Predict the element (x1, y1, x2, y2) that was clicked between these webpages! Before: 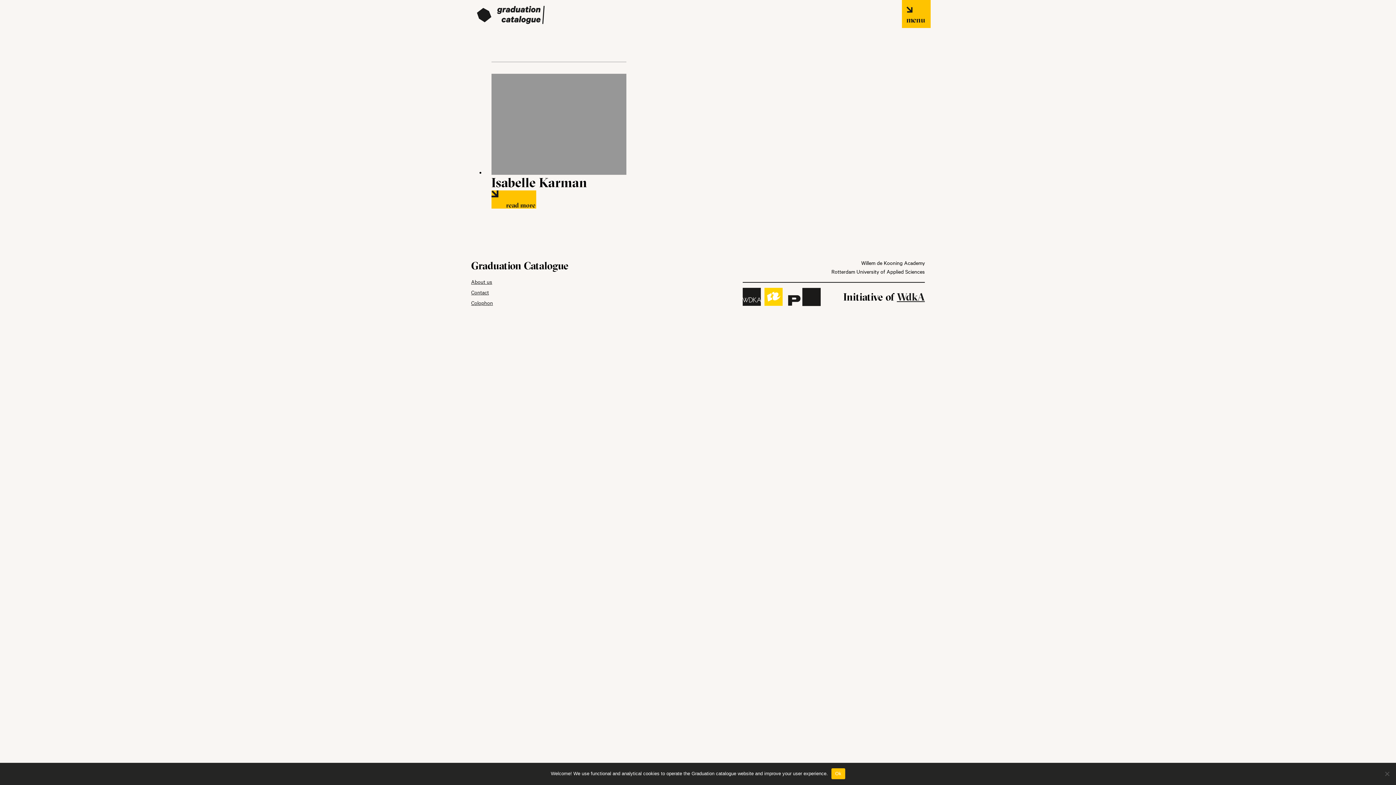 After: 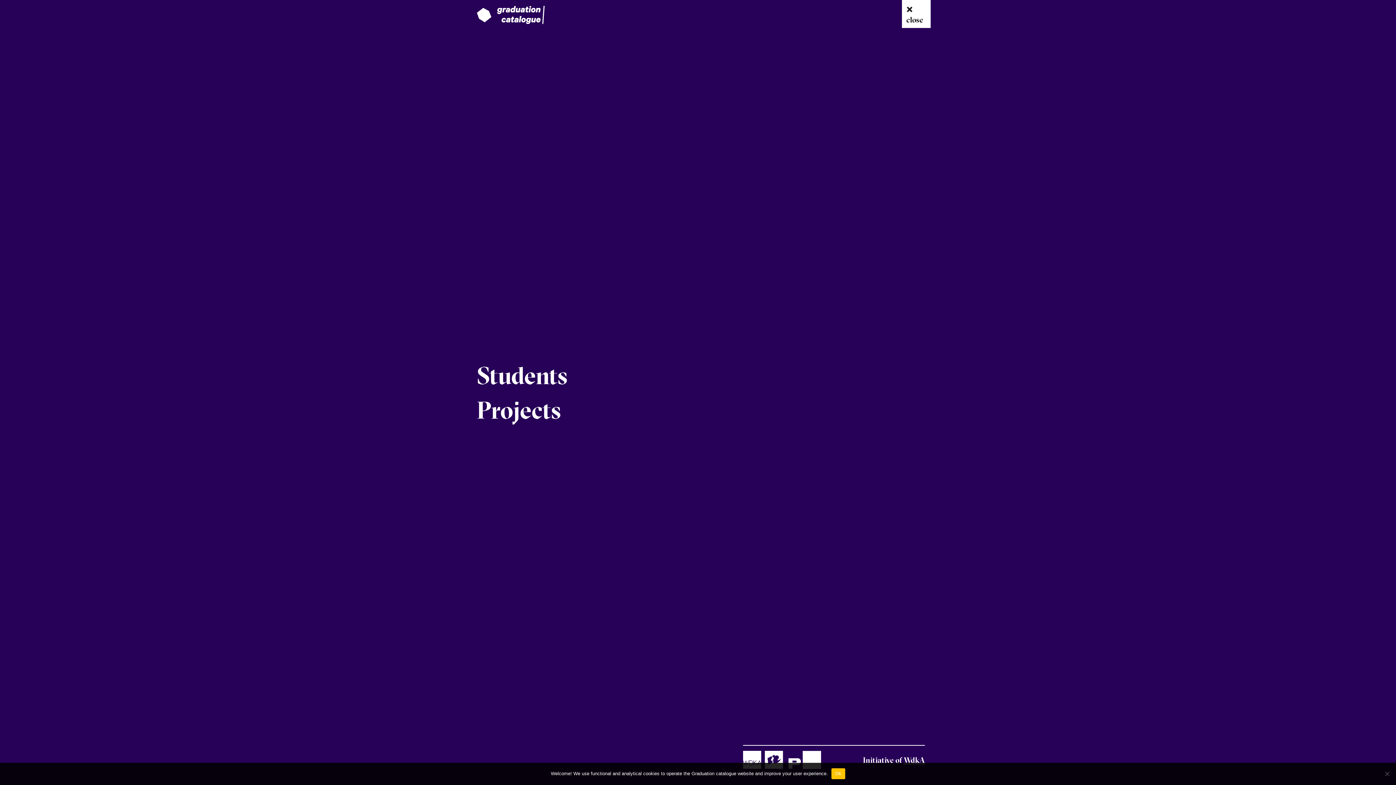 Action: bbox: (902, 0, 930, 28) label: menu